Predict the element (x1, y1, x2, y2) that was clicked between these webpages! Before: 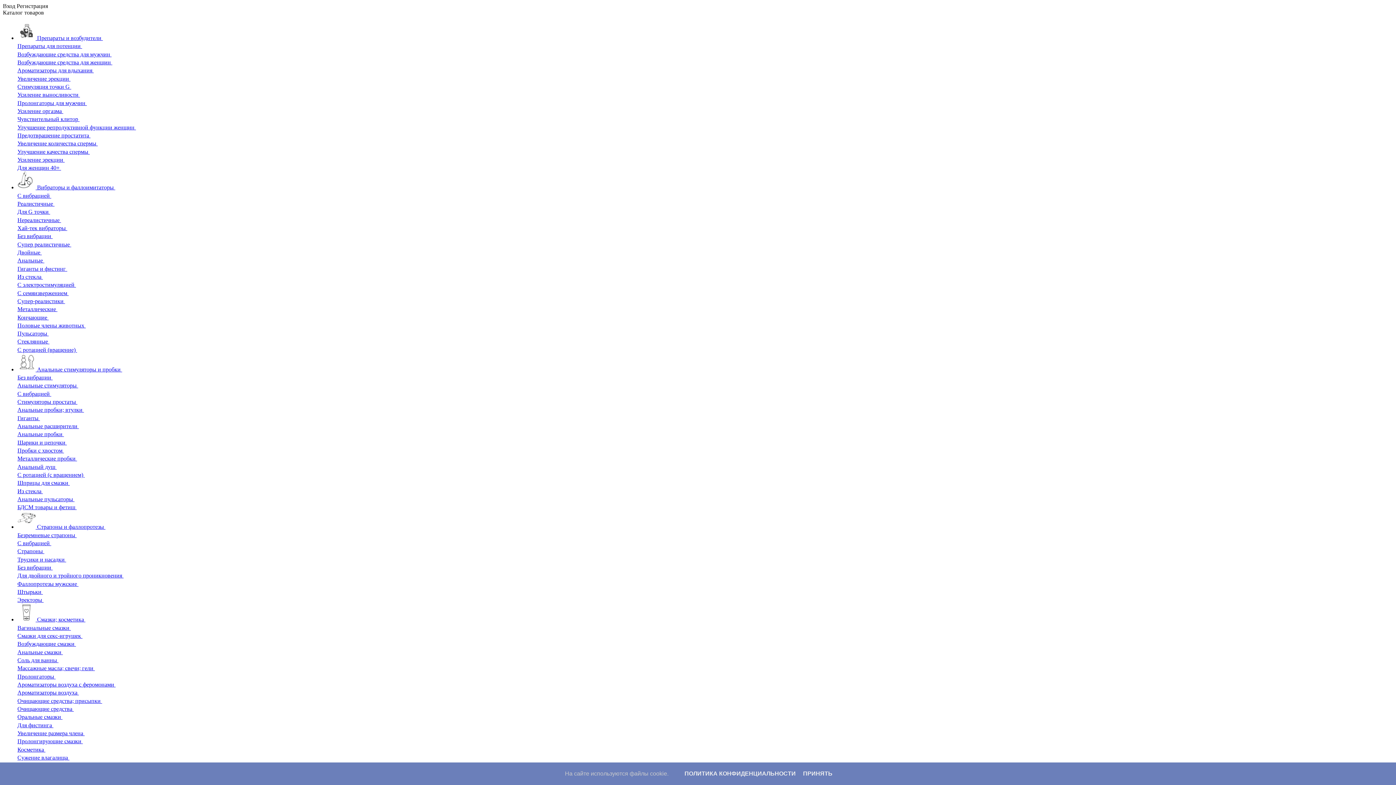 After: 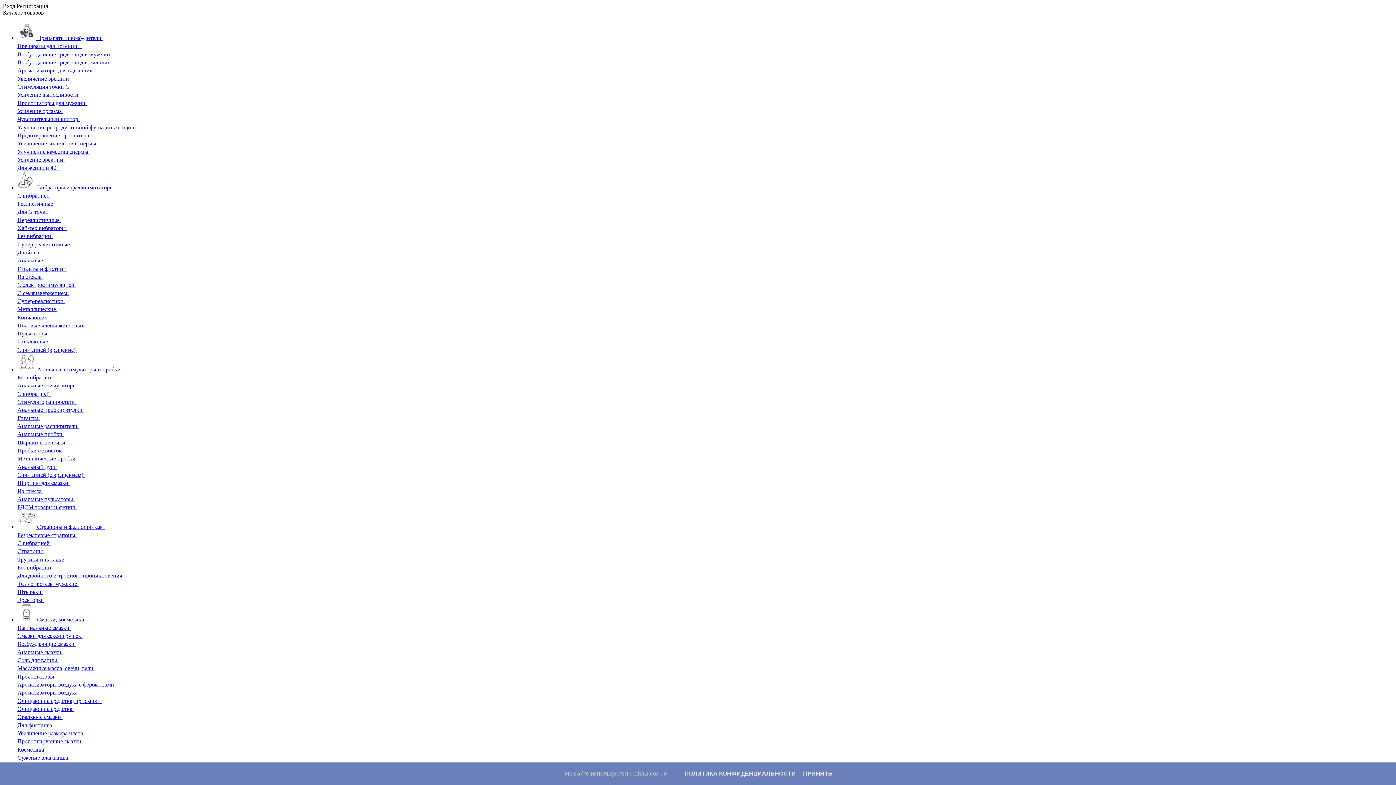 Action: bbox: (17, 624, 70, 631) label: Вагинальные смазки 